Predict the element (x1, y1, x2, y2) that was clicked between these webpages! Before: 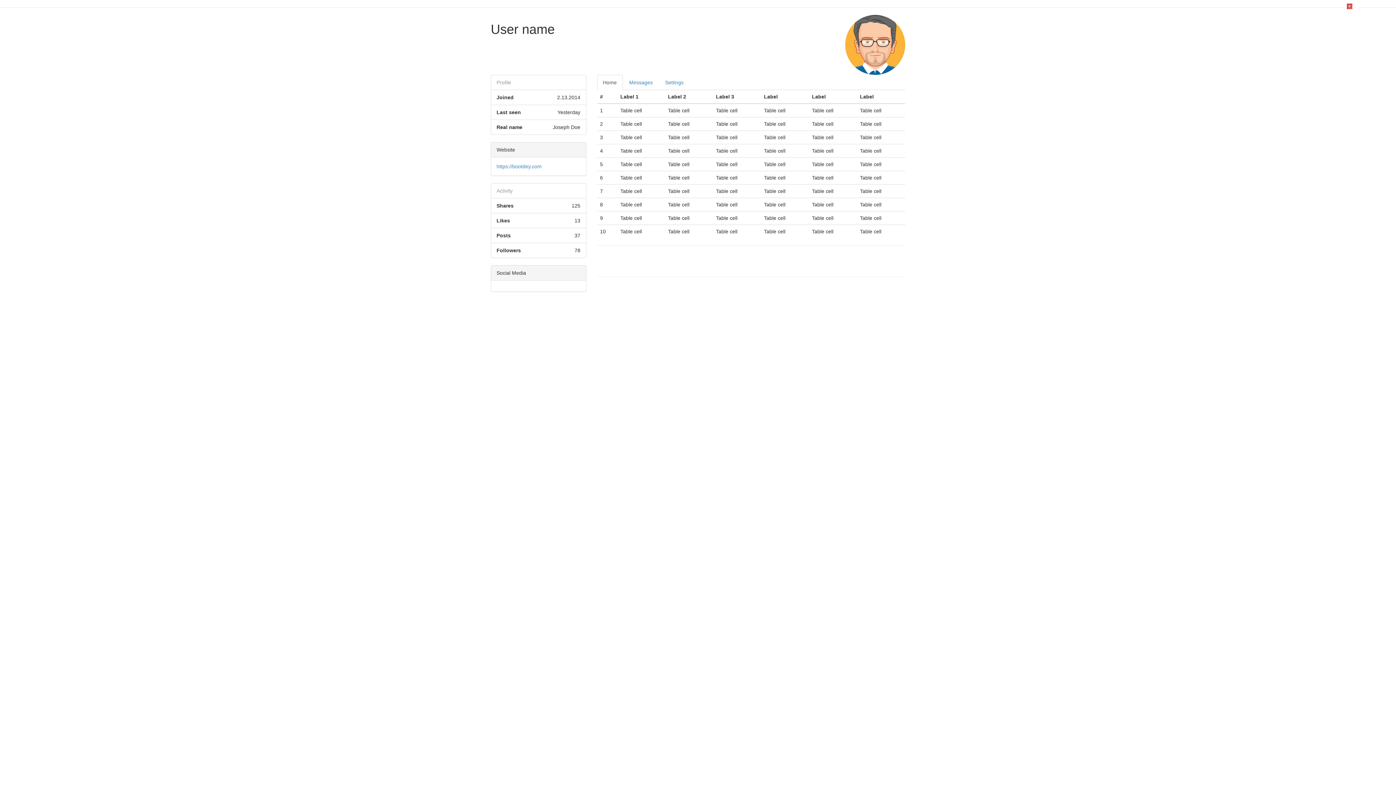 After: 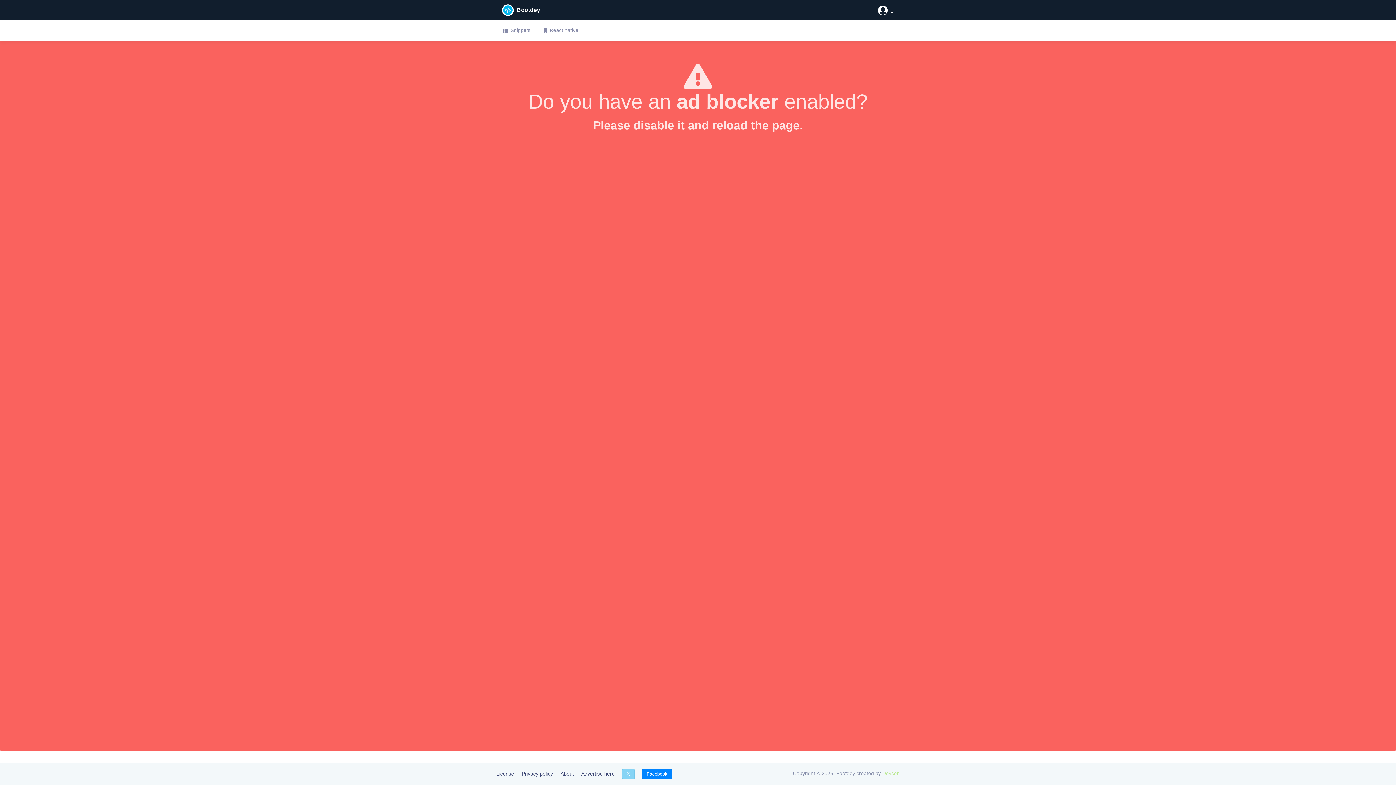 Action: bbox: (845, 14, 905, 74)